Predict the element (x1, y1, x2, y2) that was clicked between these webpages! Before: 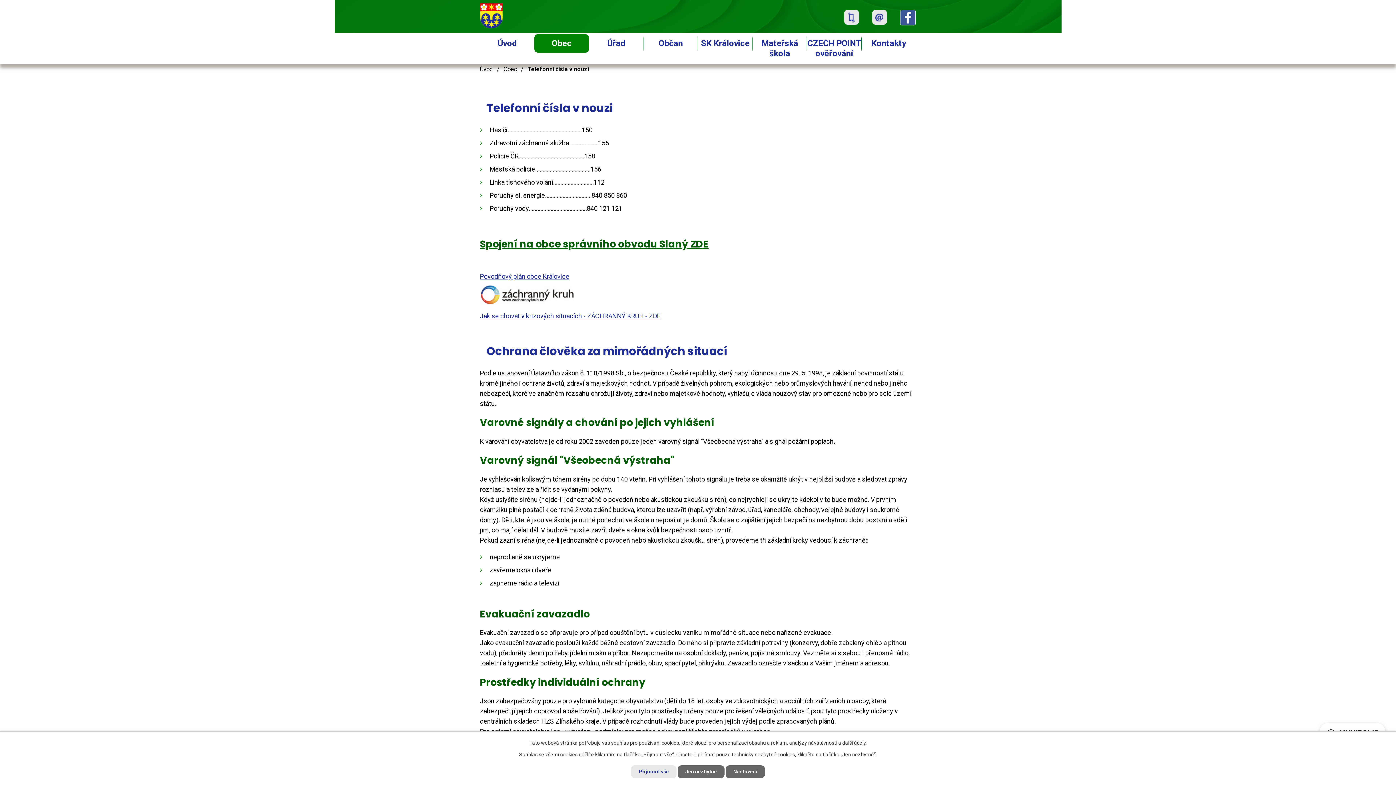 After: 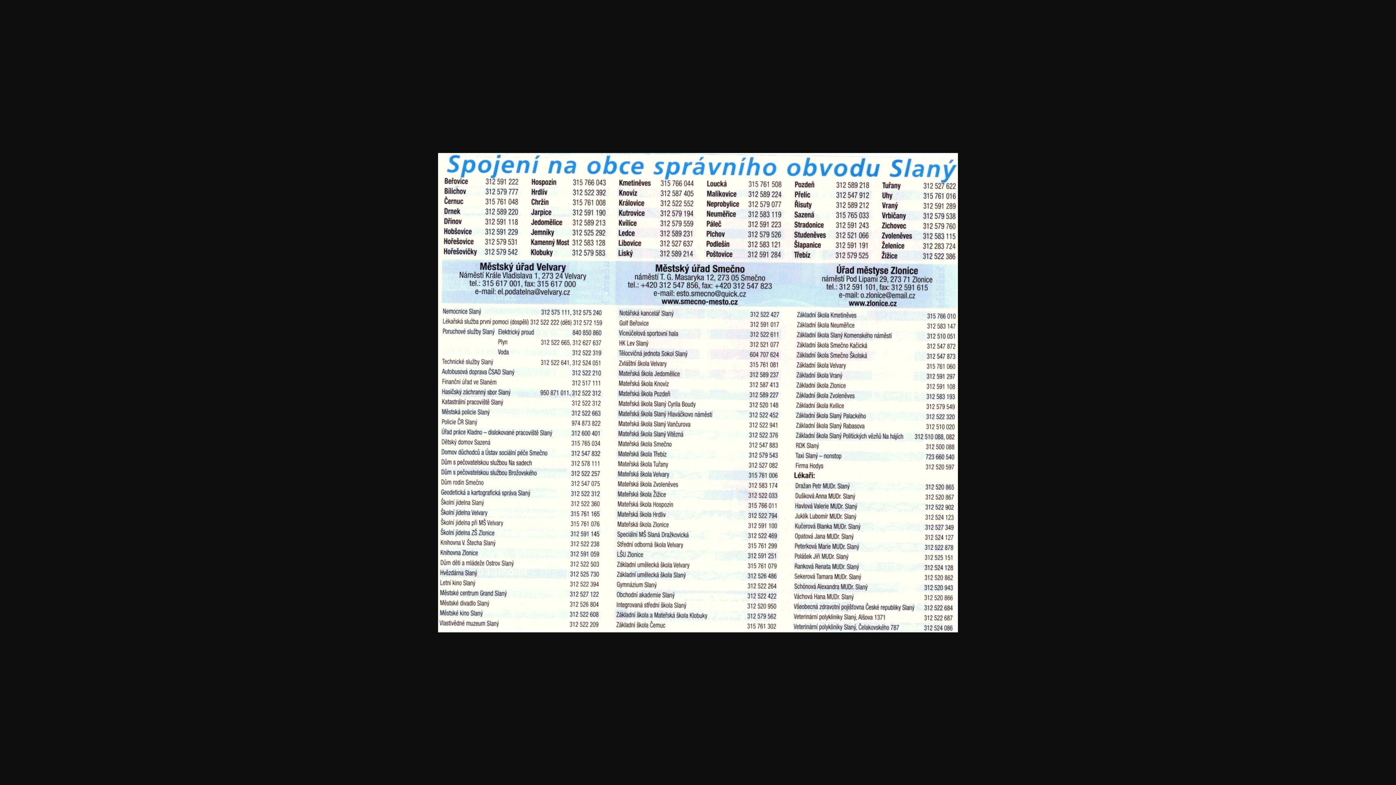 Action: label: Spojení na obce správního obvodu Slaný ZDE bbox: (480, 237, 708, 250)